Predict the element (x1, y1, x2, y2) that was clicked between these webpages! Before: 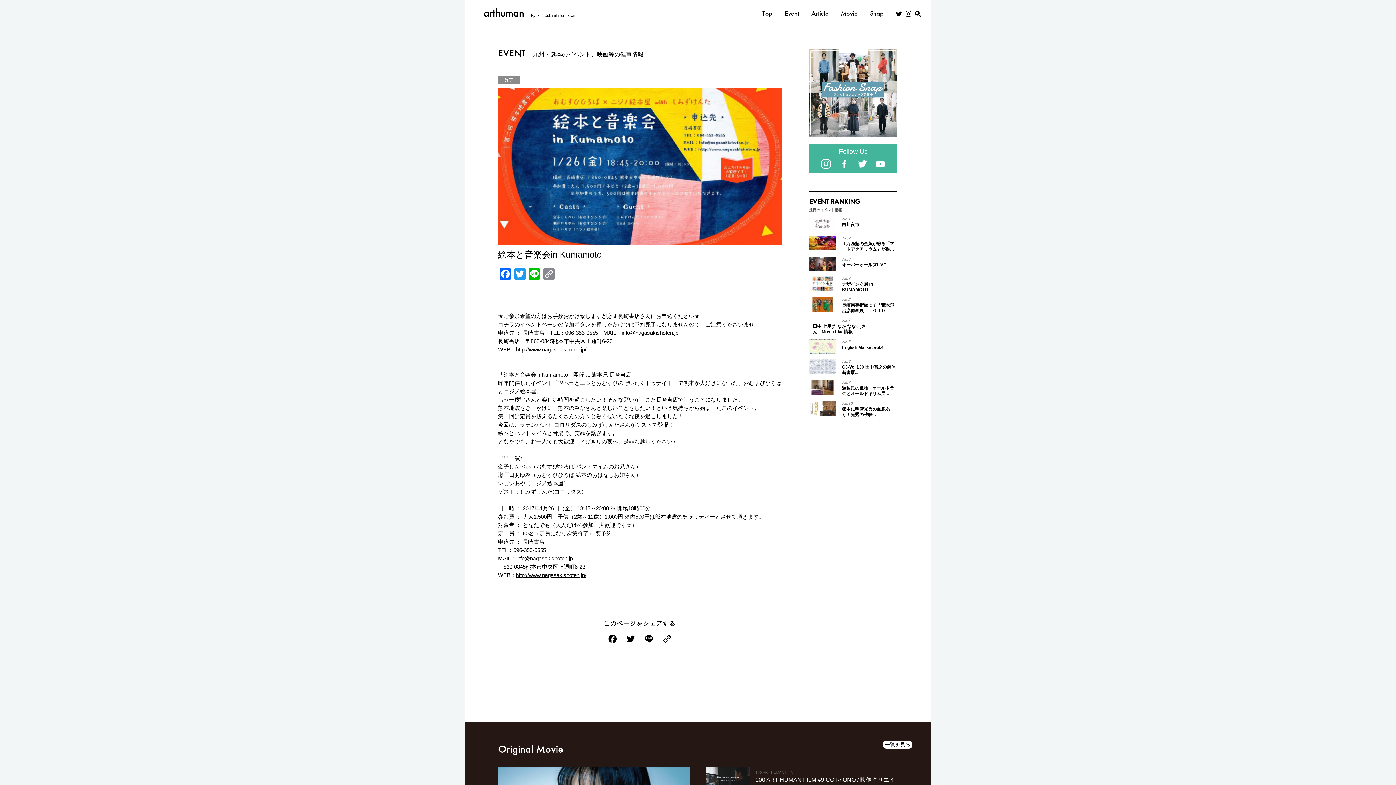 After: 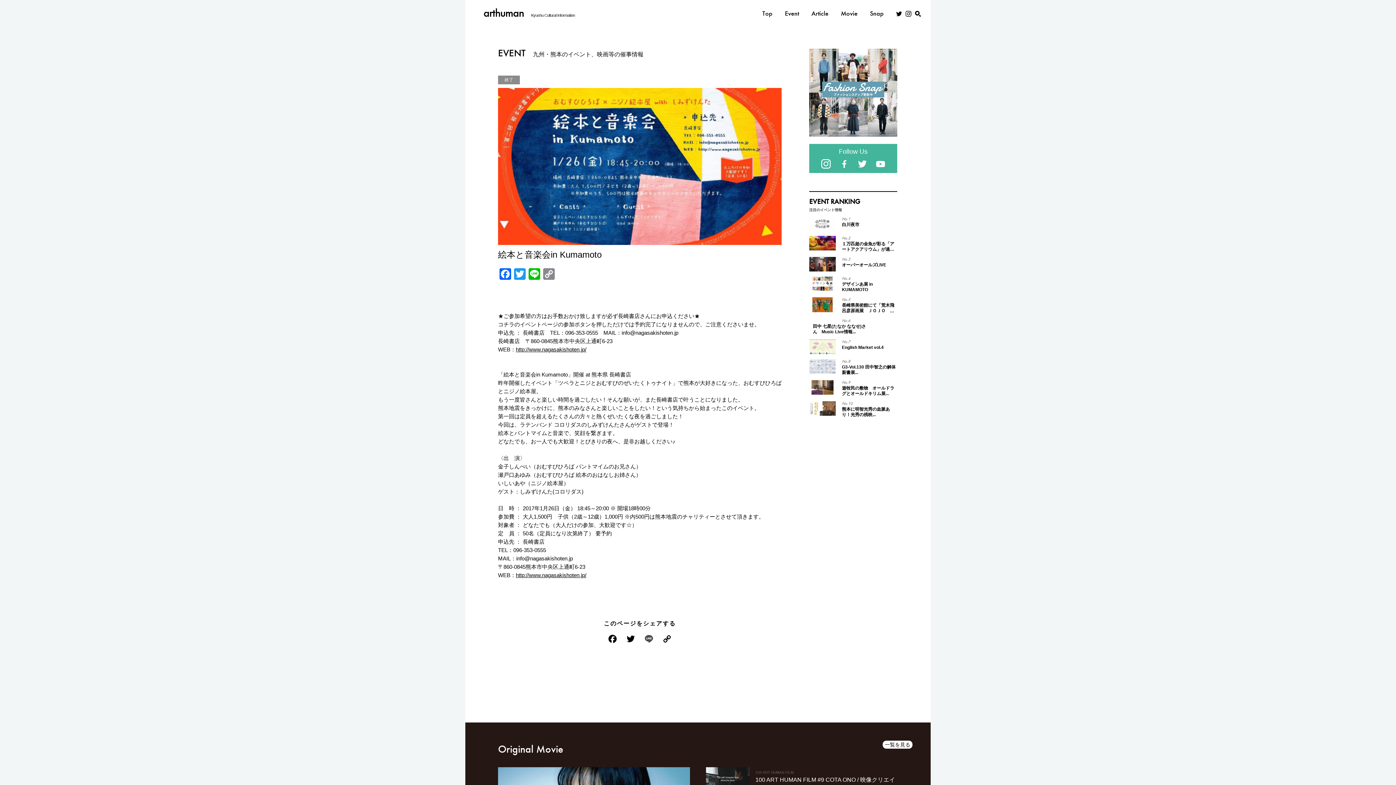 Action: label: Line bbox: (640, 630, 658, 650)